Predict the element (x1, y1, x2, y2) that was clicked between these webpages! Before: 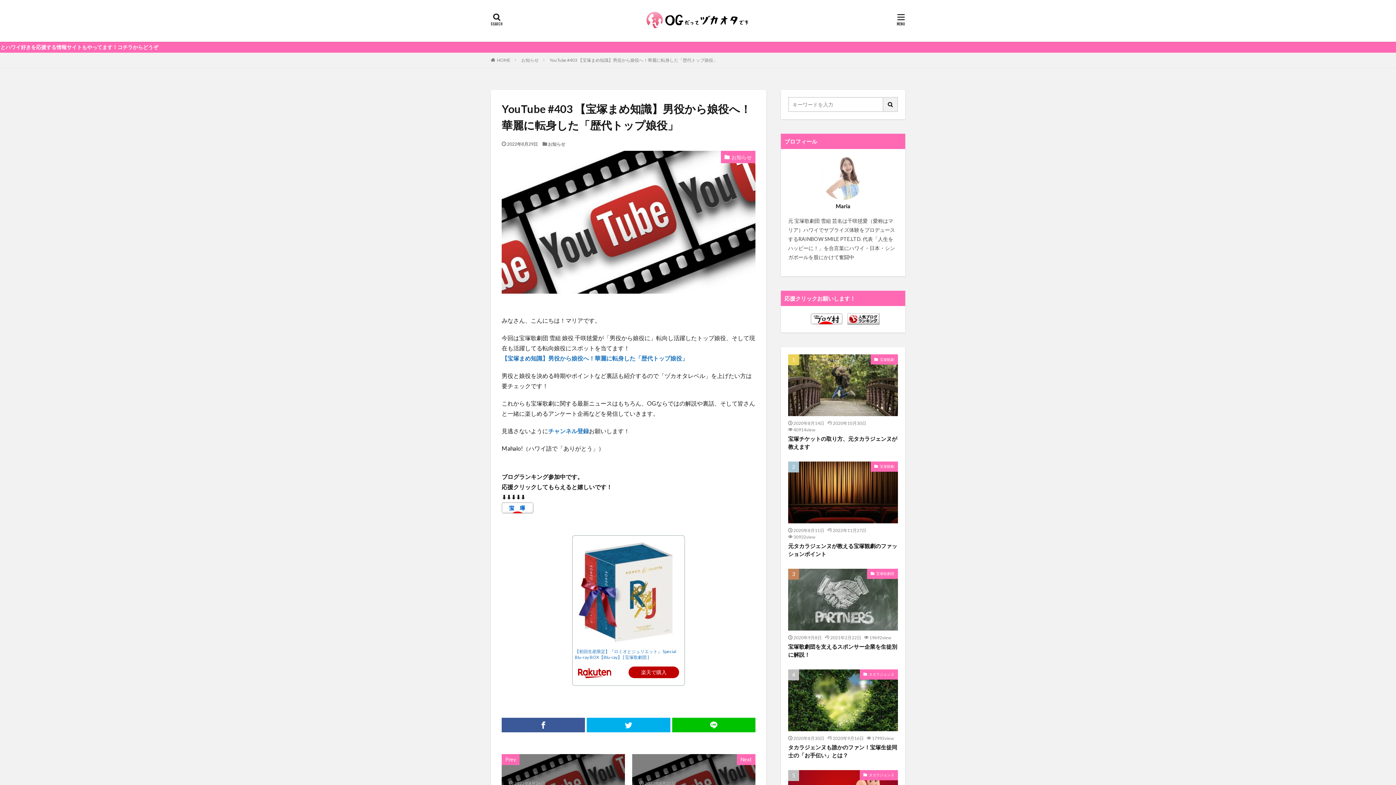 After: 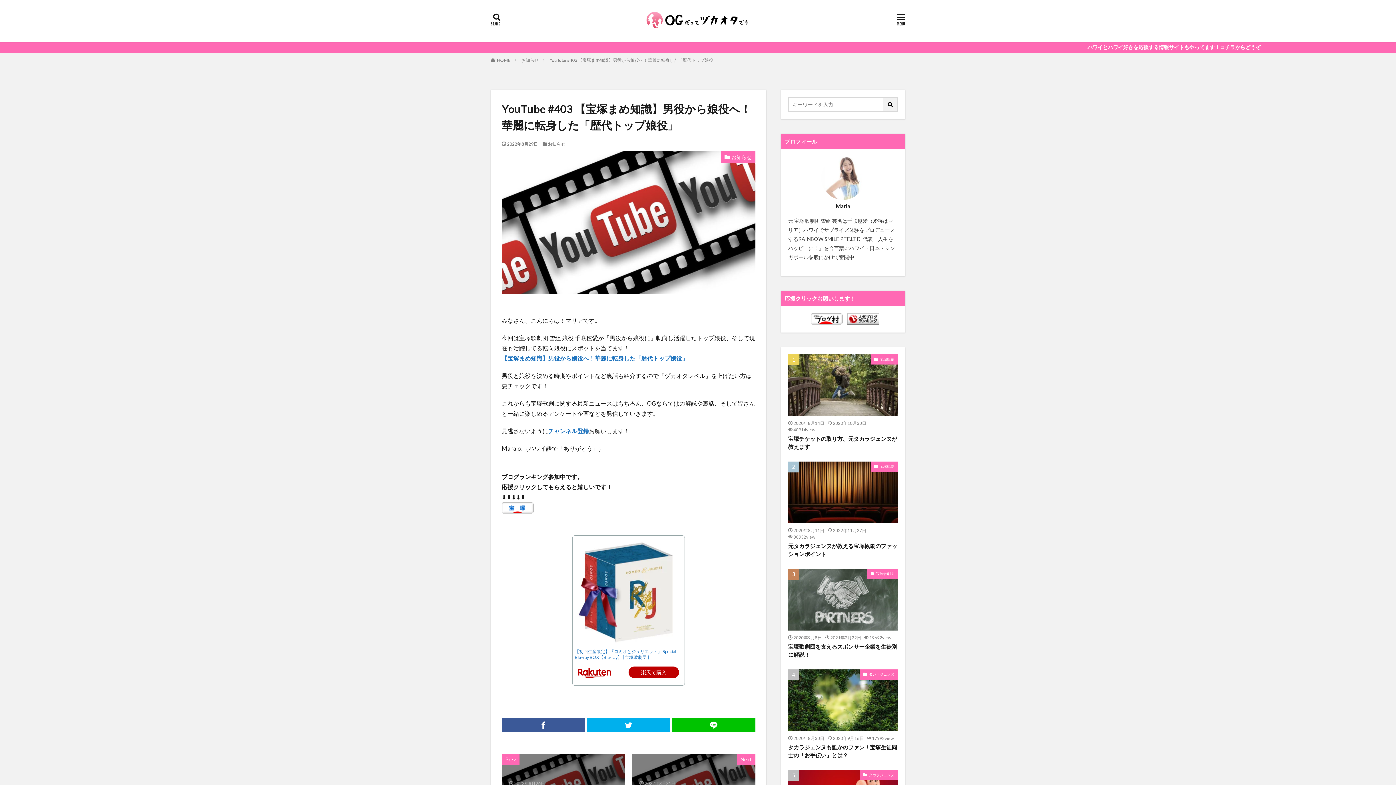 Action: label: チャンネル登録 bbox: (548, 427, 589, 434)